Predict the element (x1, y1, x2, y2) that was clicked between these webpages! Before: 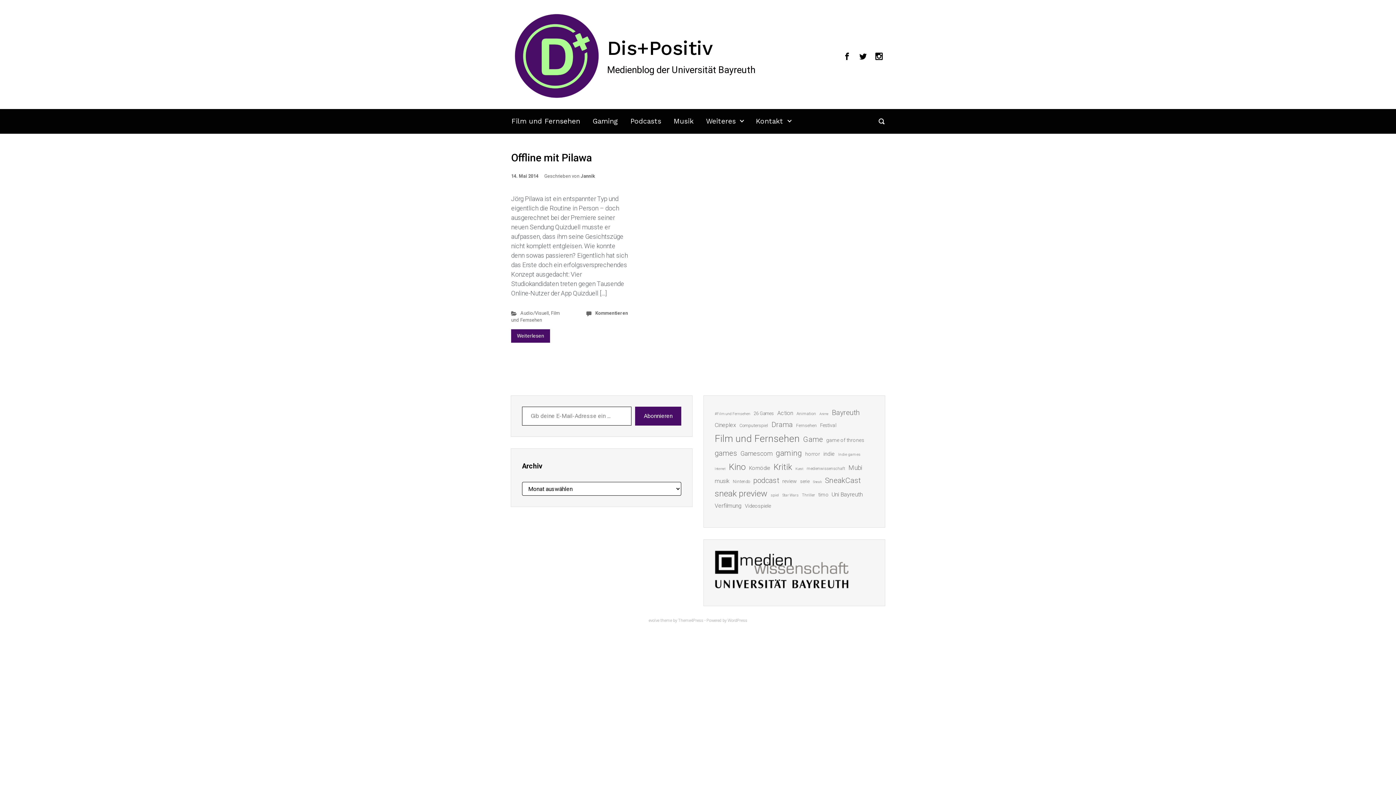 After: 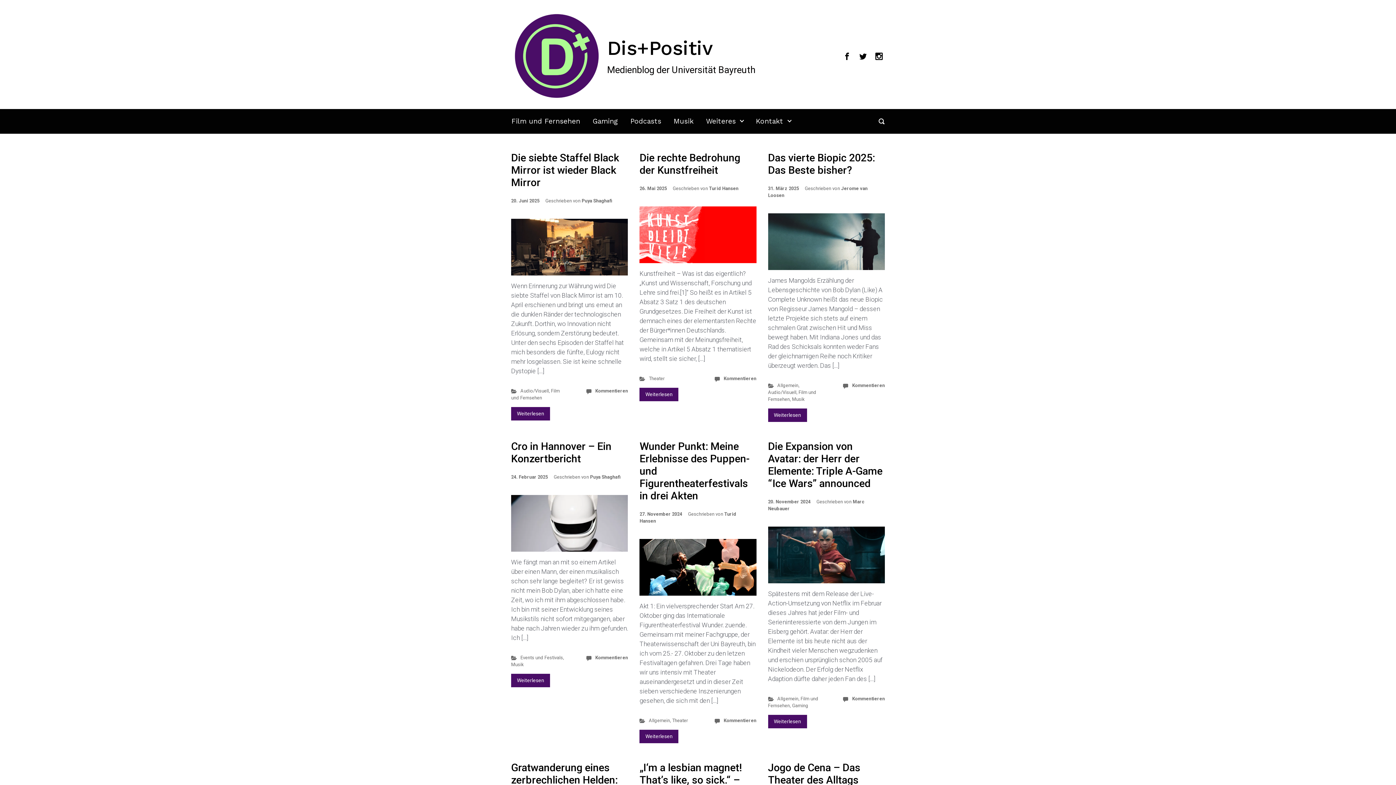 Action: bbox: (520, 310, 548, 316) label: Audio/Visuell